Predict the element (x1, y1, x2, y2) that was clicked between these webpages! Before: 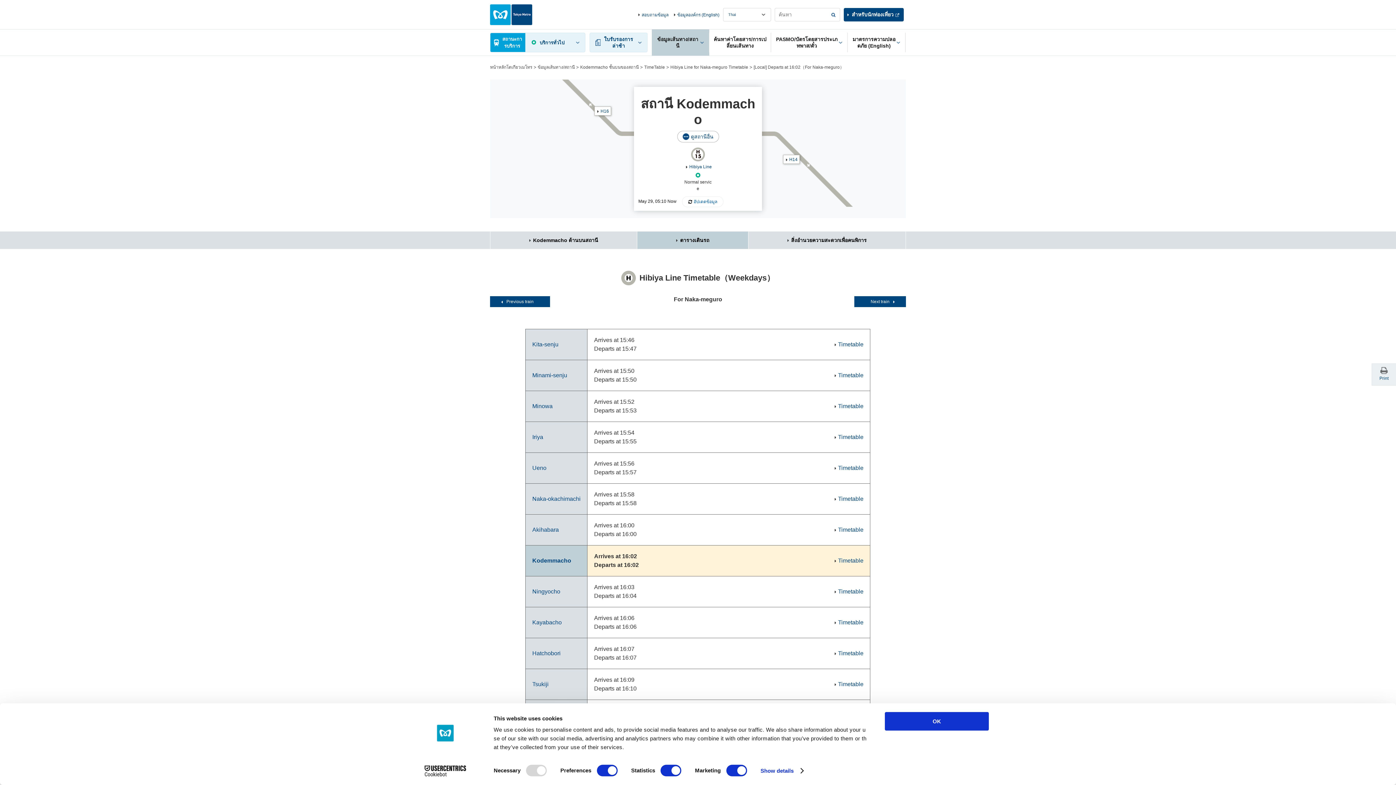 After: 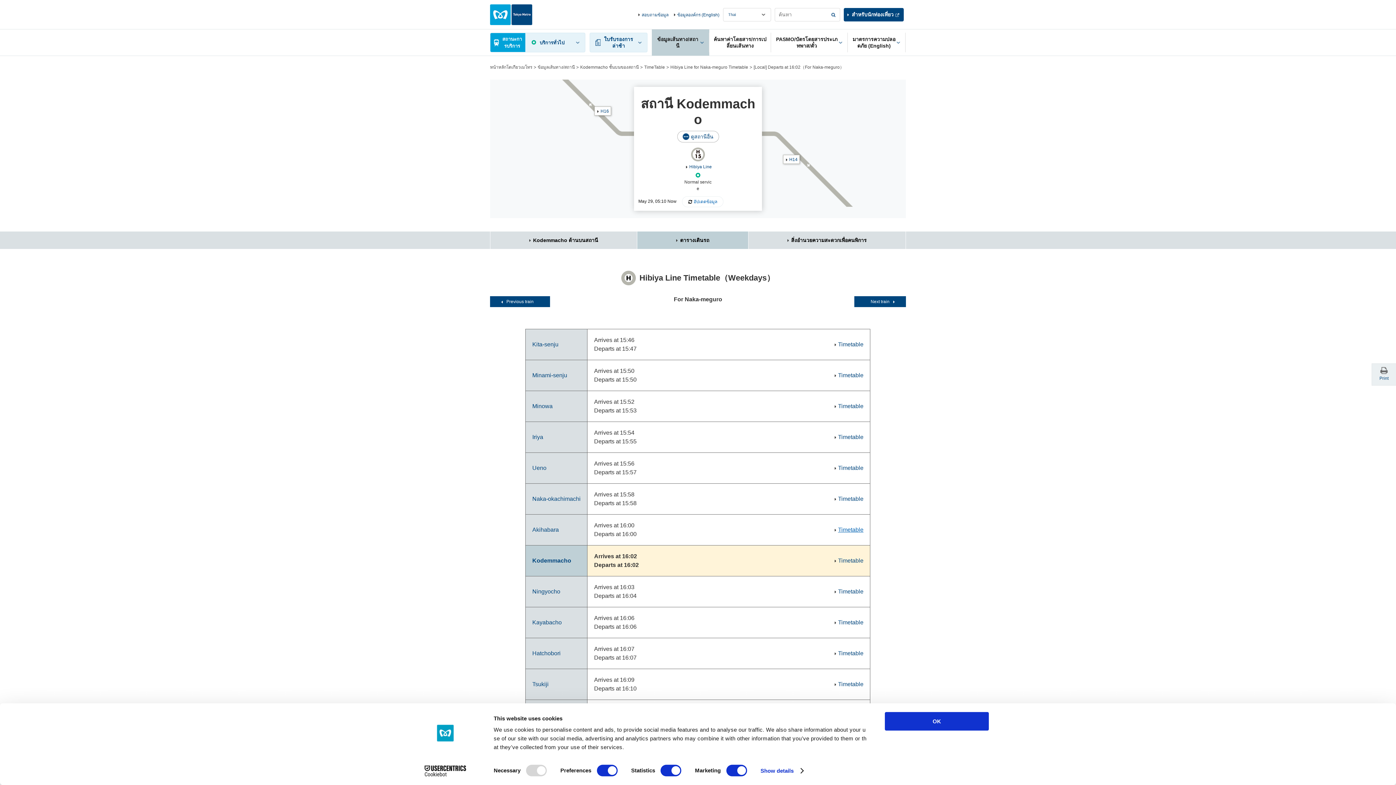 Action: label: Timetable bbox: (838, 526, 863, 533)